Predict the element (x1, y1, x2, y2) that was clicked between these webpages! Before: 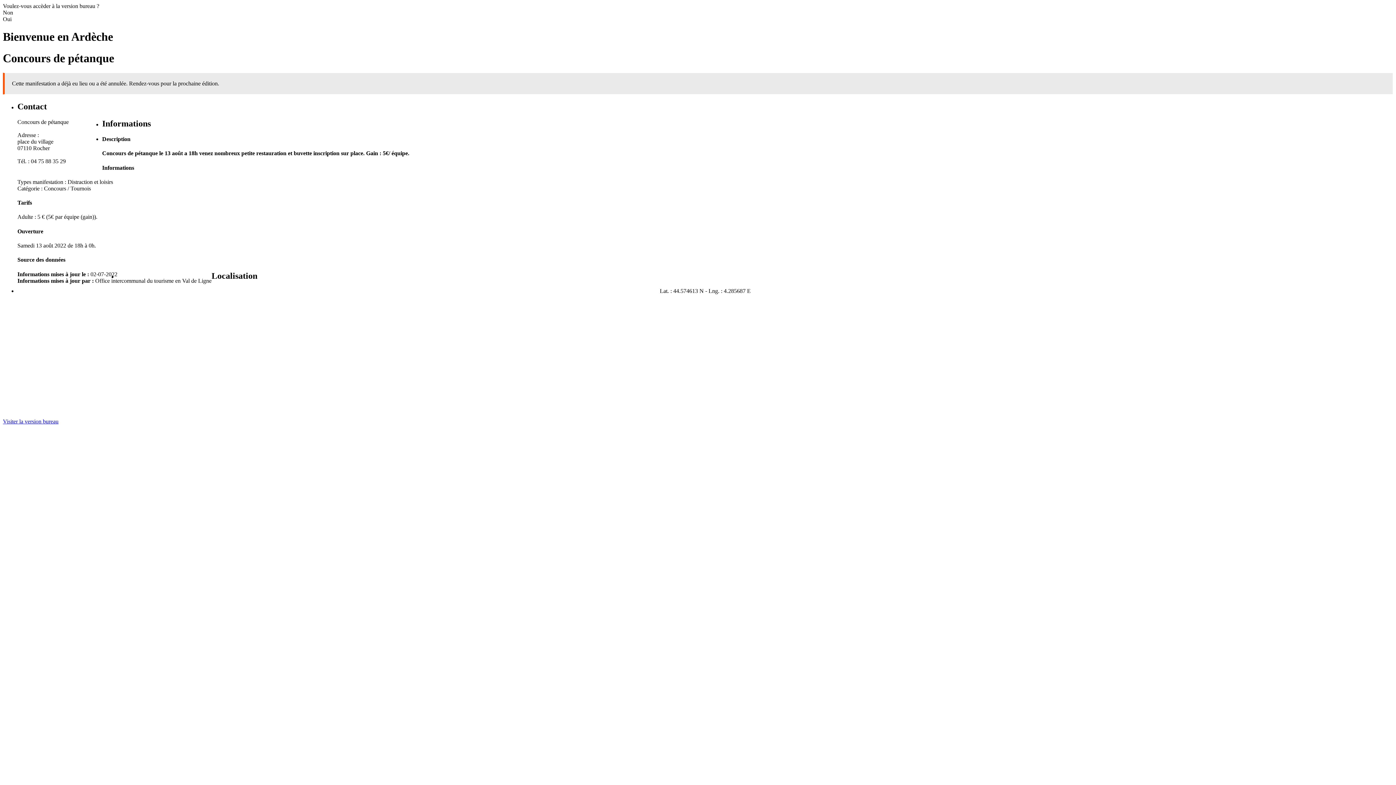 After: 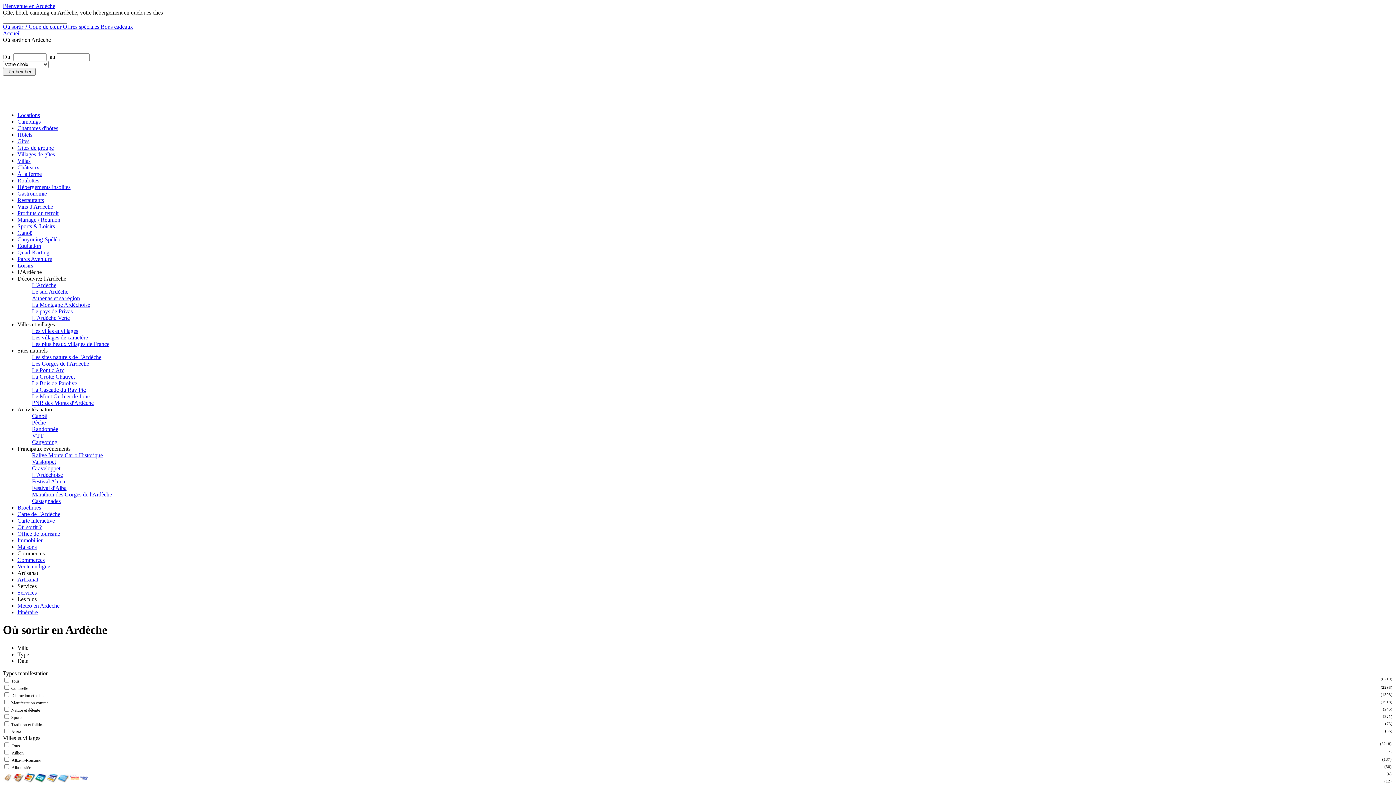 Action: label: Visiter la version bureau bbox: (2, 418, 58, 424)